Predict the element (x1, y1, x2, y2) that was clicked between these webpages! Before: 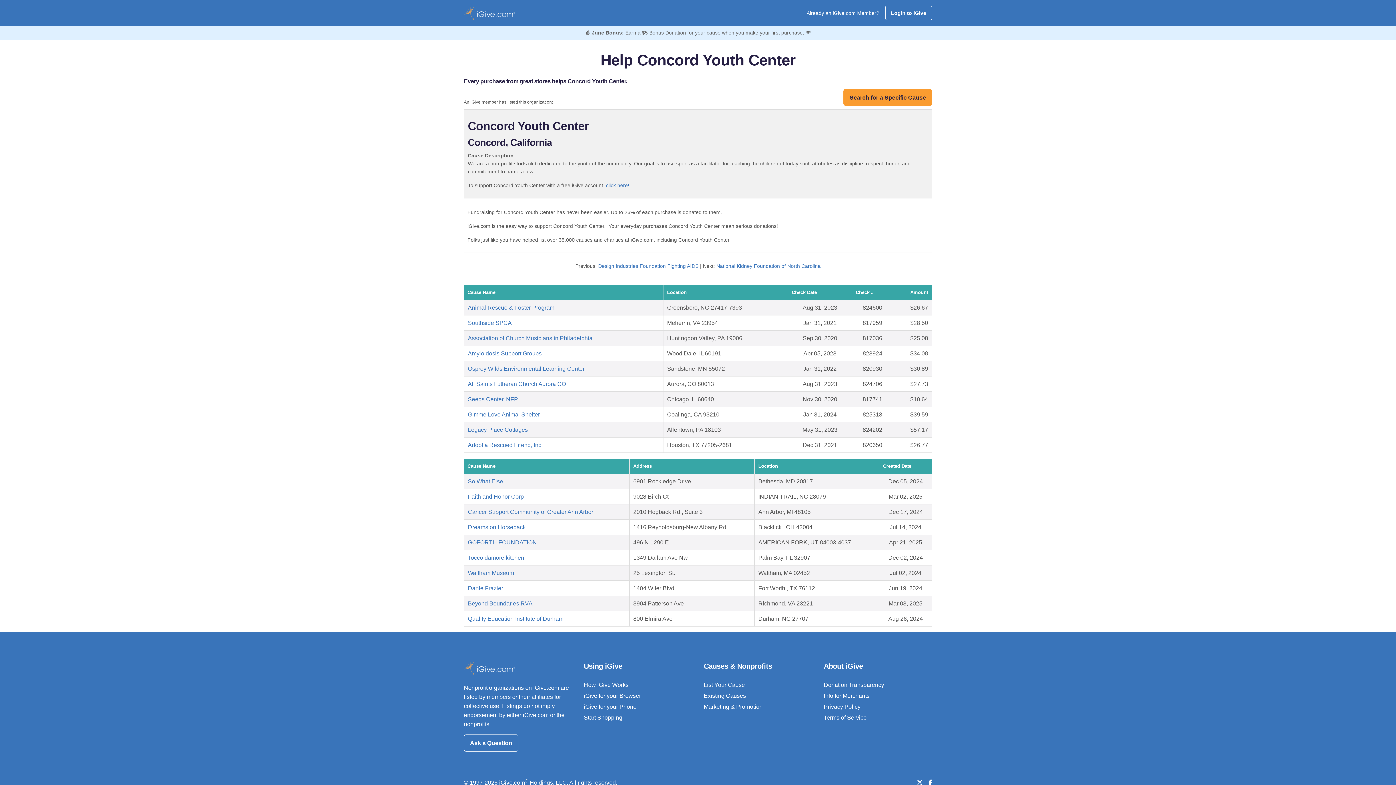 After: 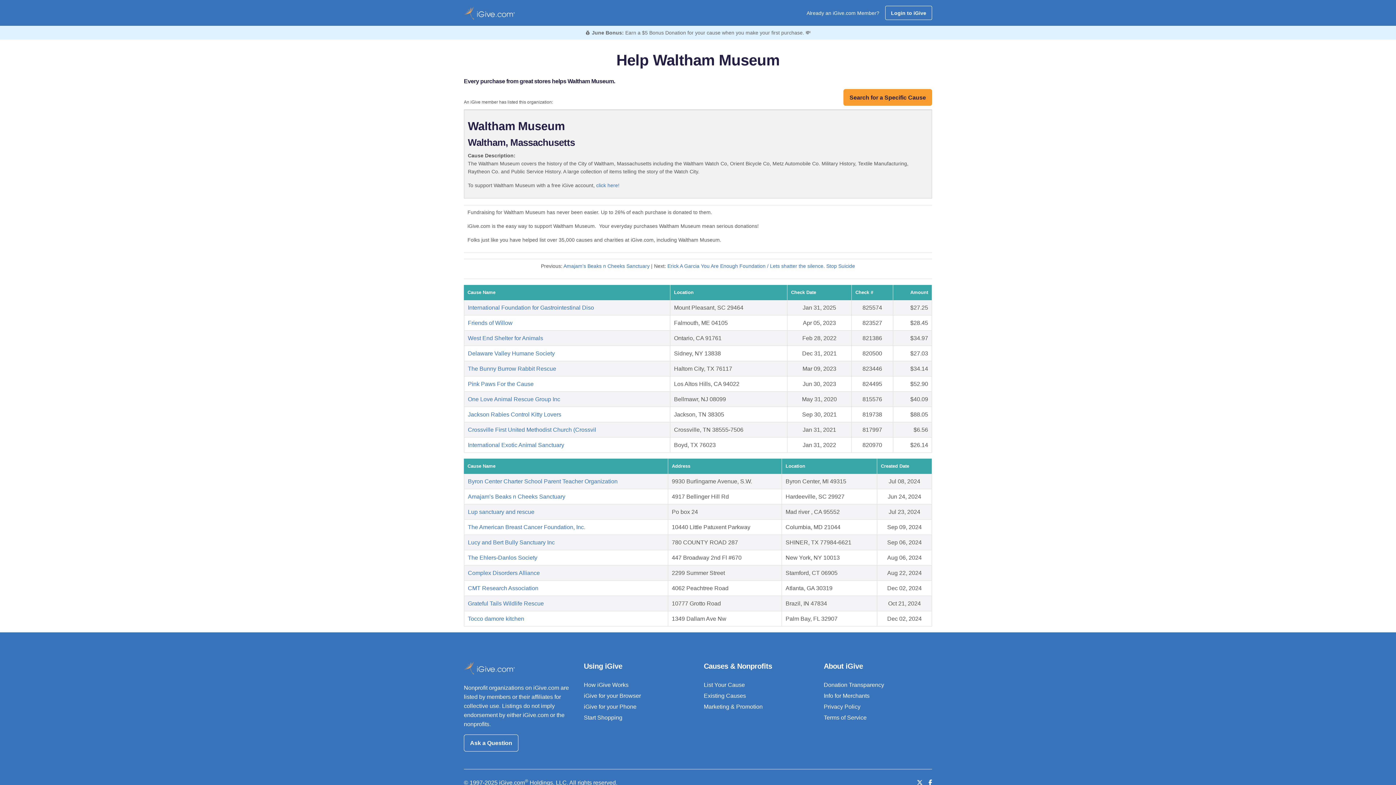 Action: bbox: (468, 570, 514, 576) label: Waltham Museum